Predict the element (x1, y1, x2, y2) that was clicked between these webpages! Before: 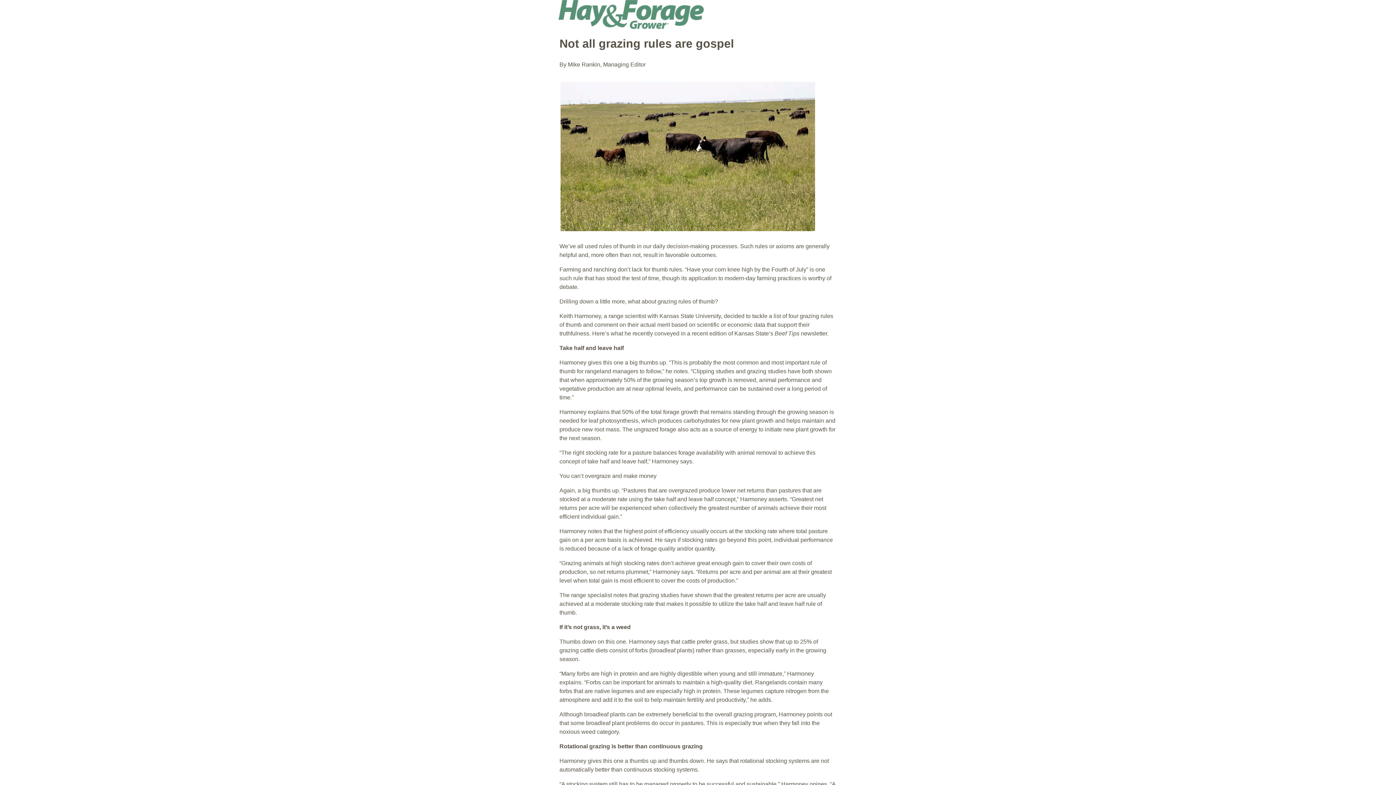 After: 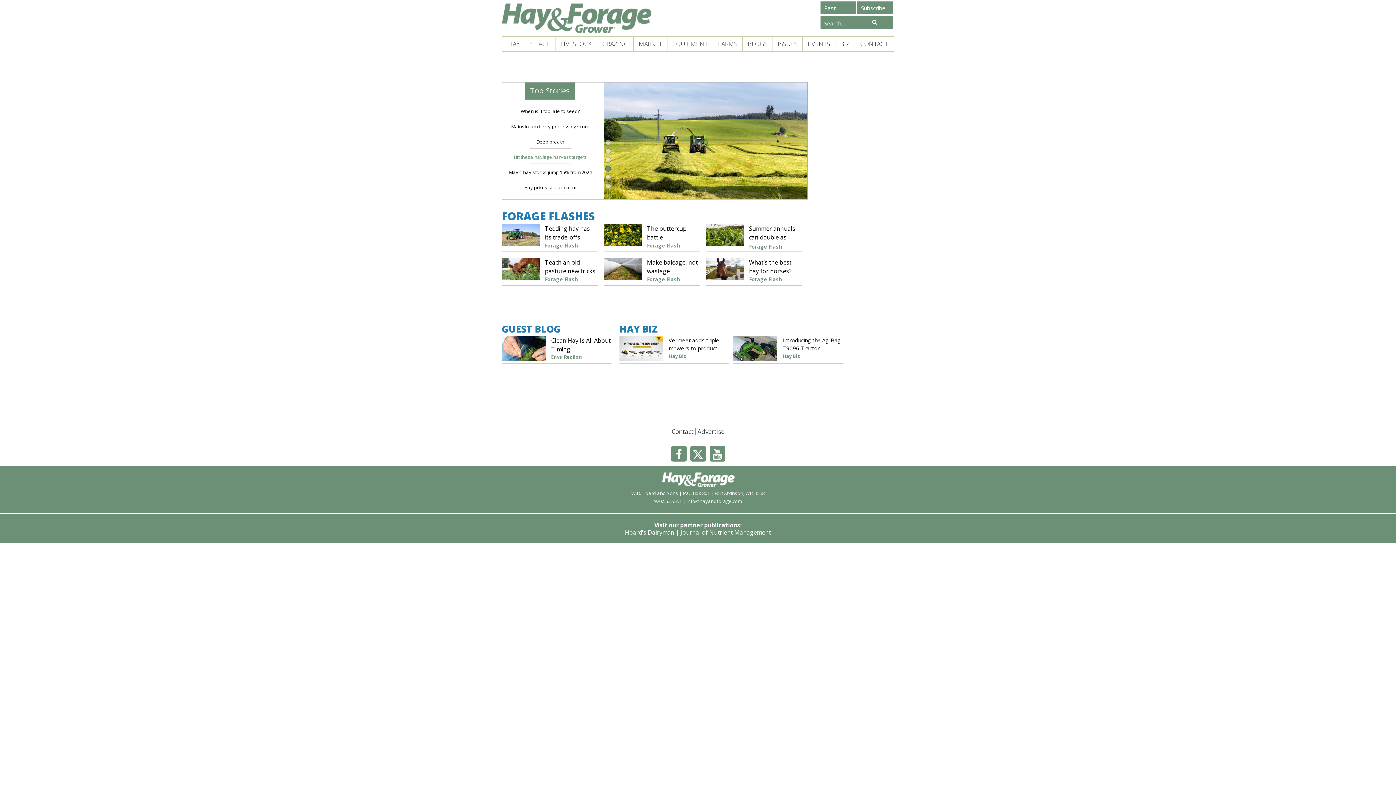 Action: bbox: (558, 0, 613, 25)